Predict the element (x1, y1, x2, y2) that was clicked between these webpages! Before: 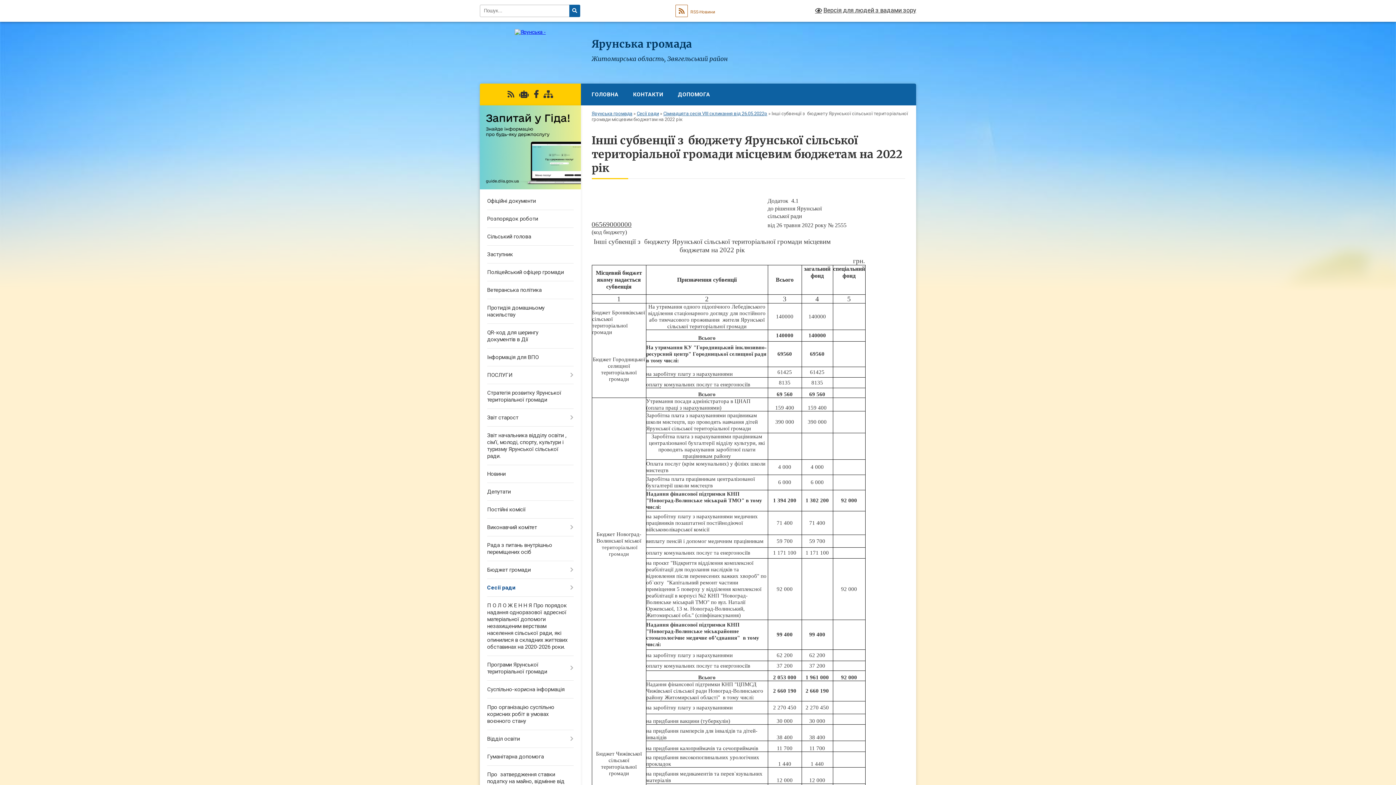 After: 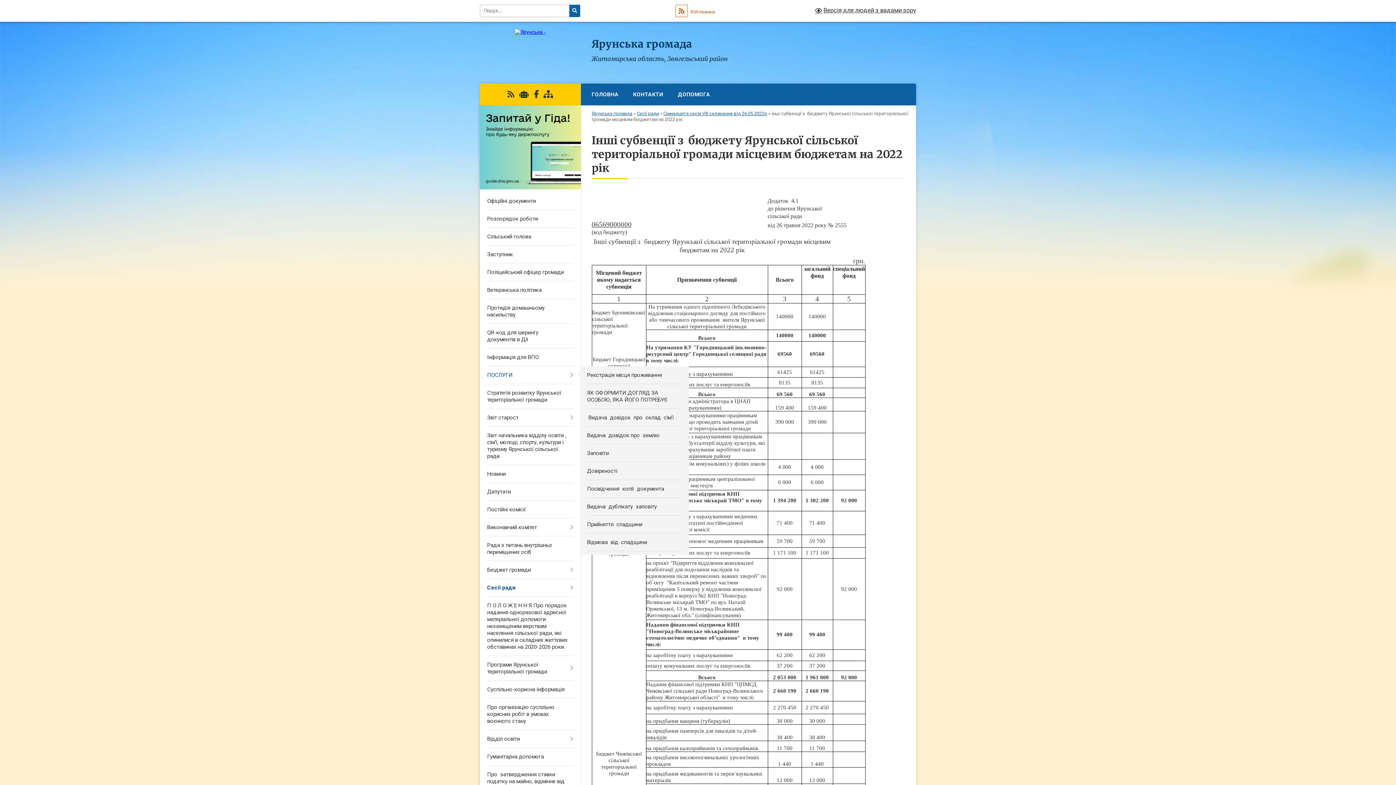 Action: label: ПОСЛУГИ bbox: (480, 366, 580, 384)